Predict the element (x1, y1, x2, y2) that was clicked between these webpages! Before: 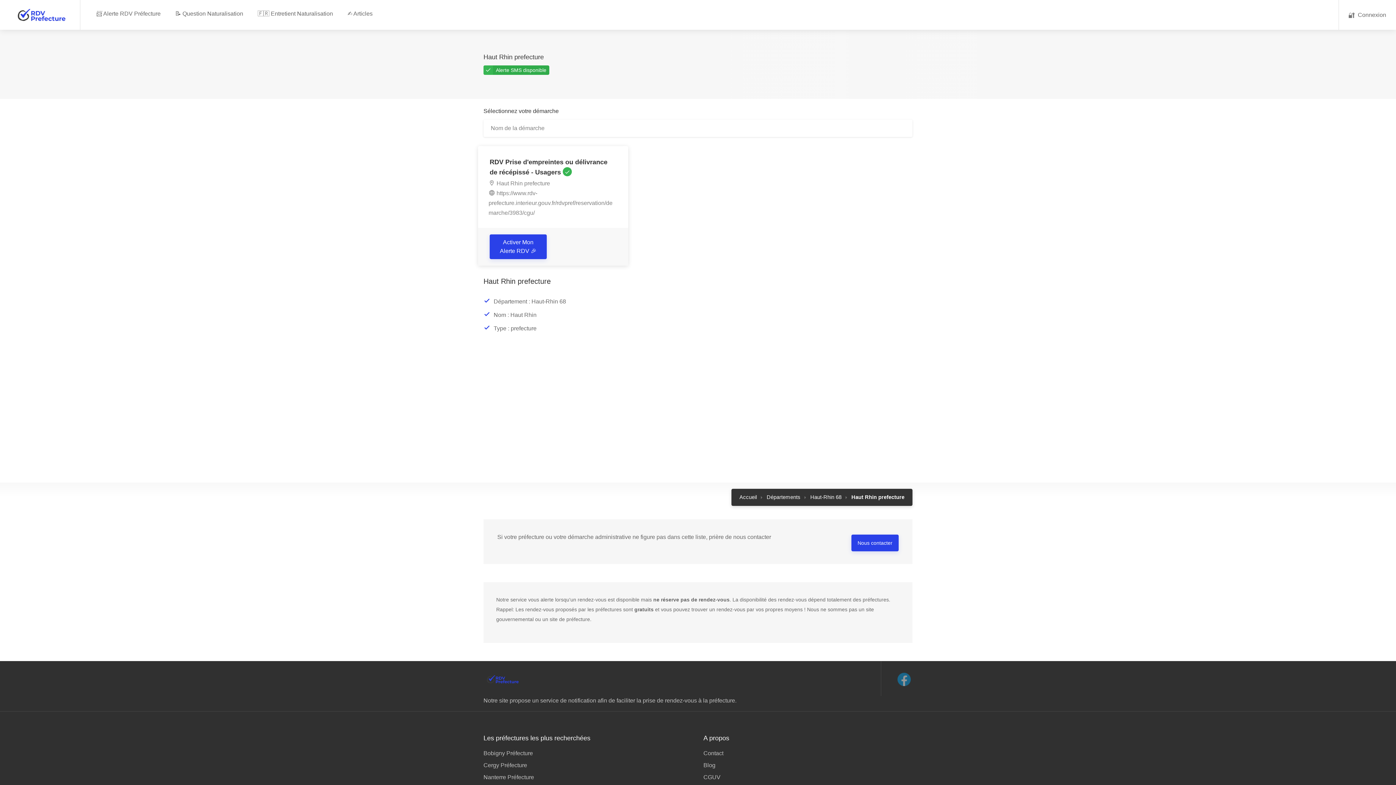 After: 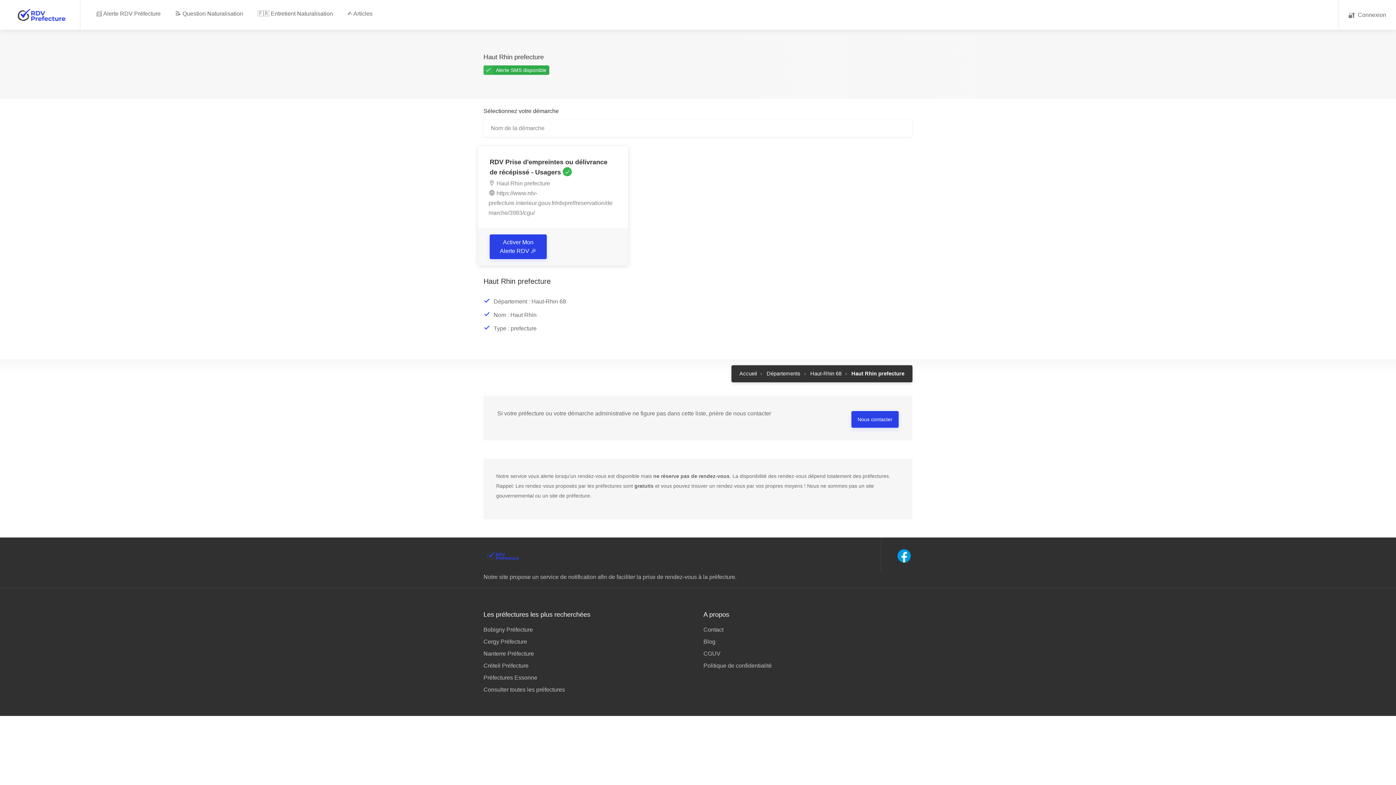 Action: bbox: (892, 671, 916, 688)